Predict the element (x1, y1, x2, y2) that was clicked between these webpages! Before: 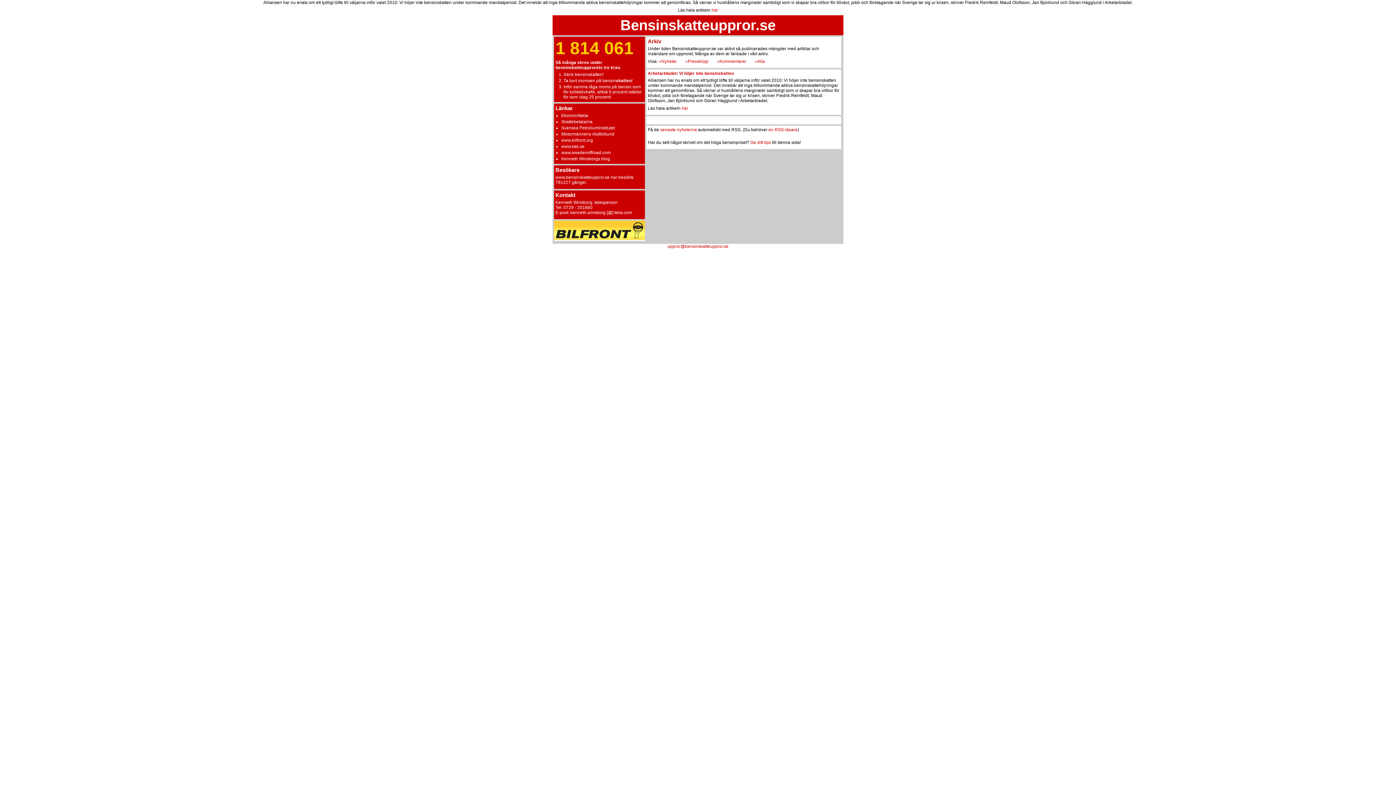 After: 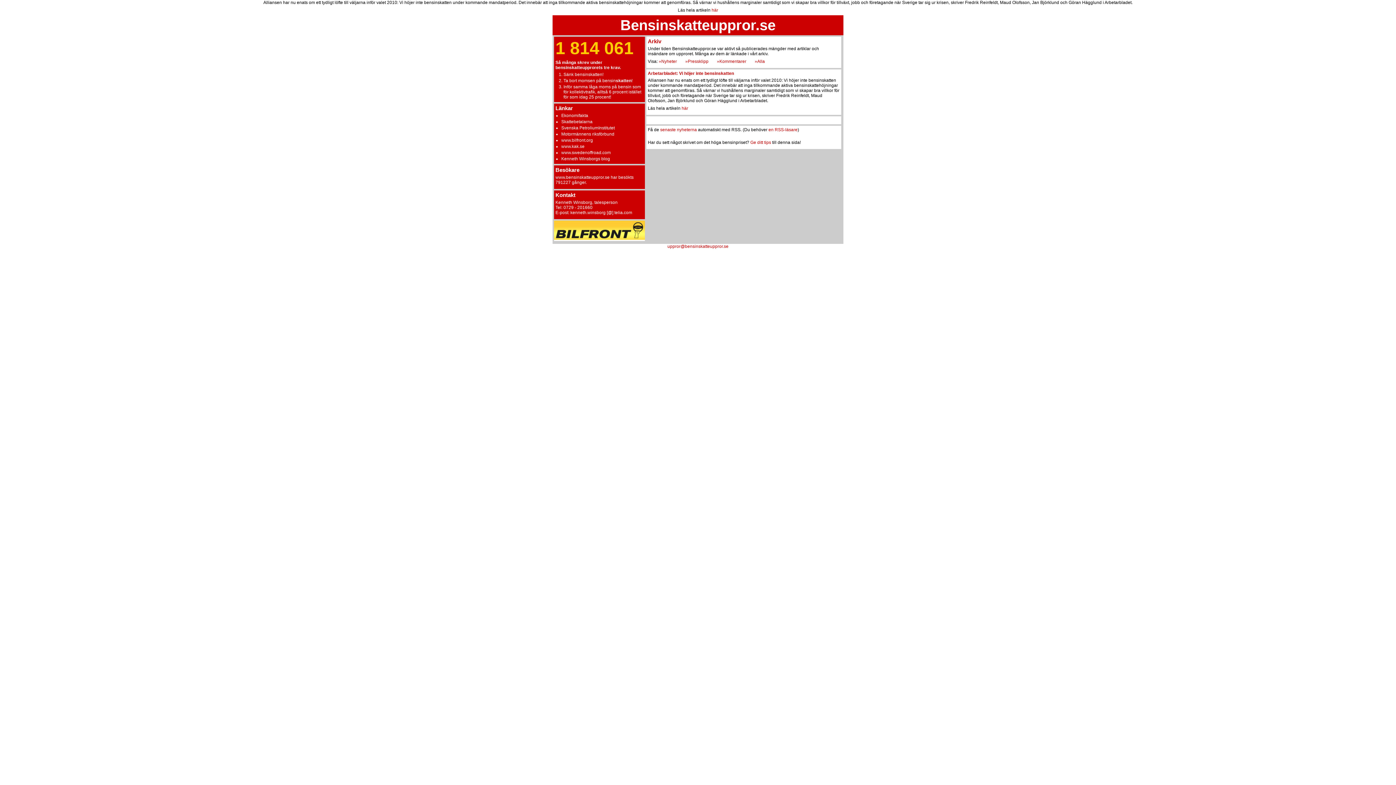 Action: bbox: (768, 127, 797, 132) label: en RSS-läsare